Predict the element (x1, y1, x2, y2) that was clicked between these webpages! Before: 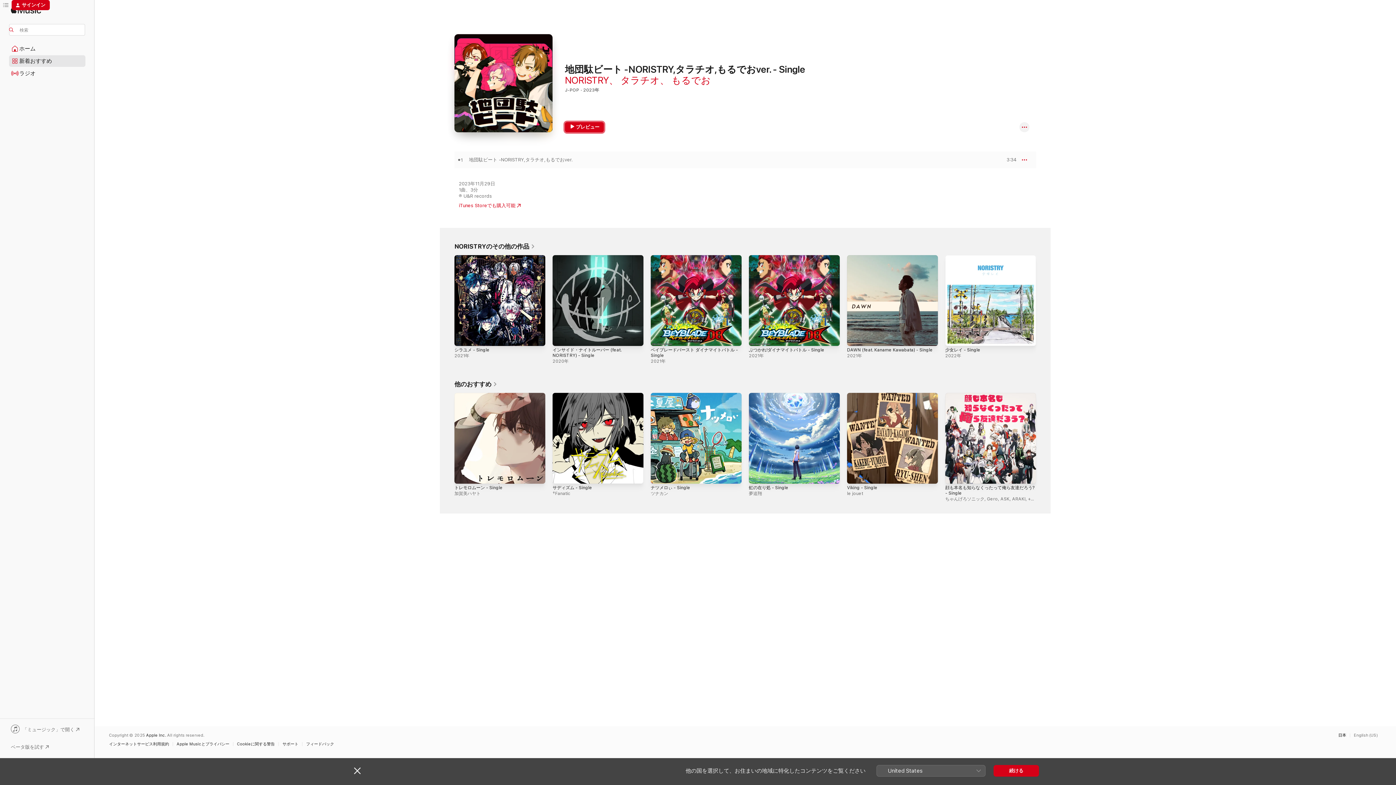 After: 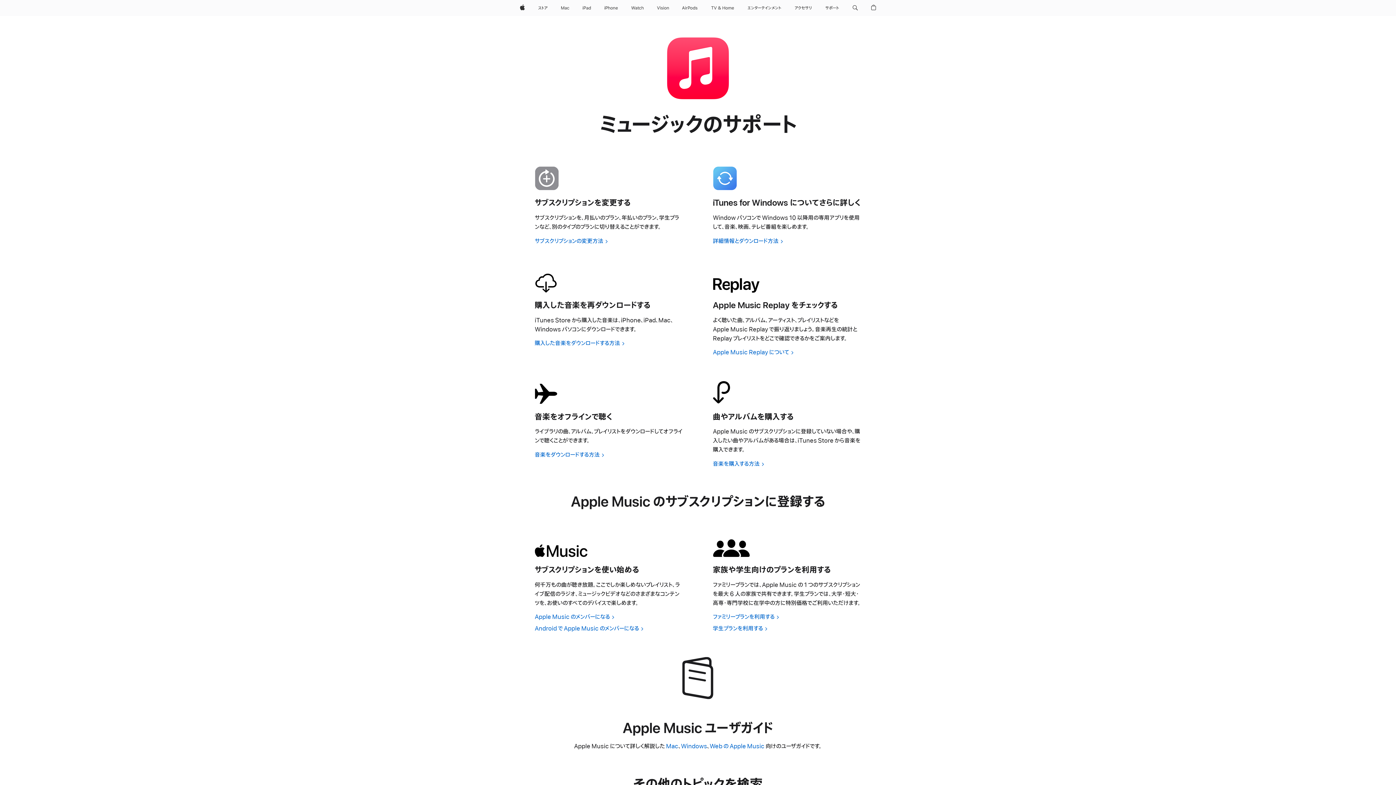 Action: label: サポート bbox: (282, 742, 302, 746)